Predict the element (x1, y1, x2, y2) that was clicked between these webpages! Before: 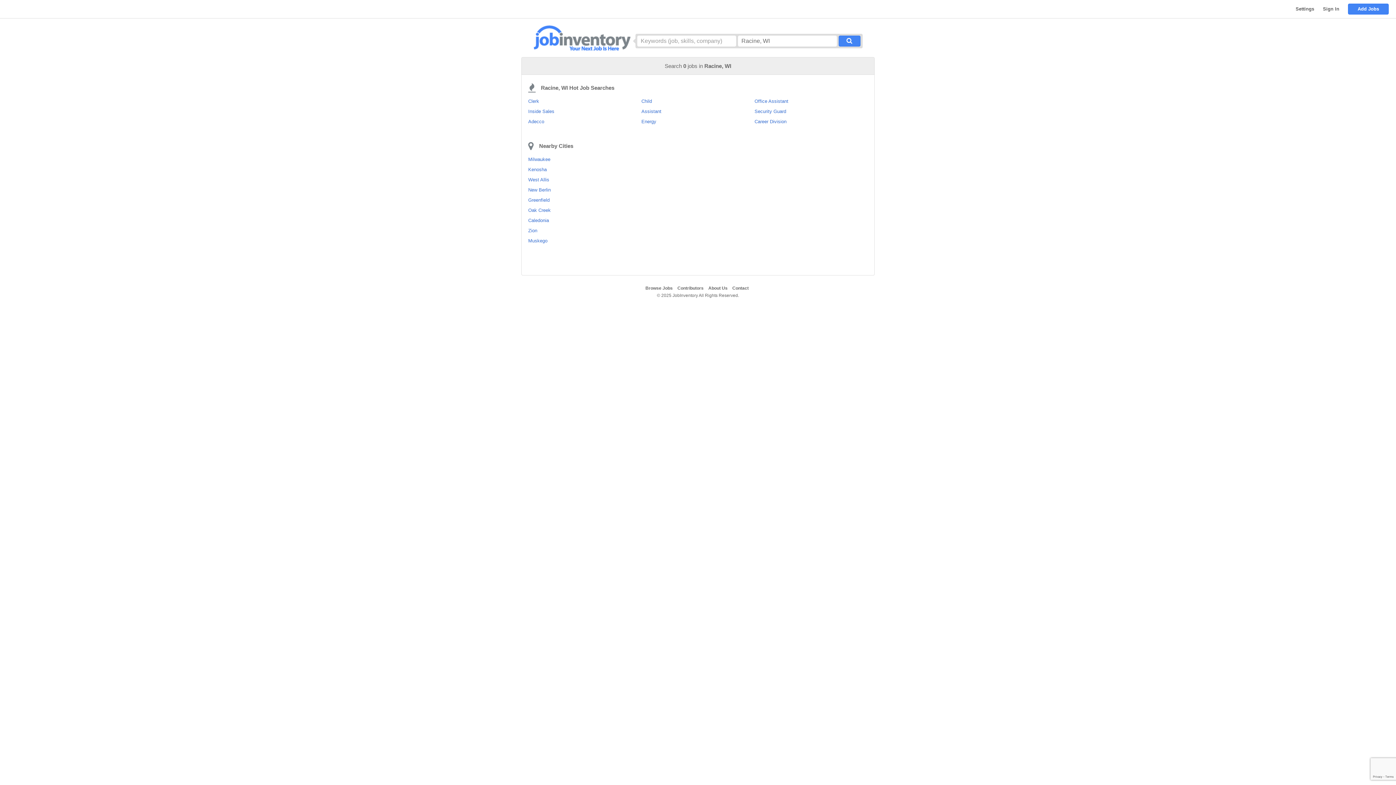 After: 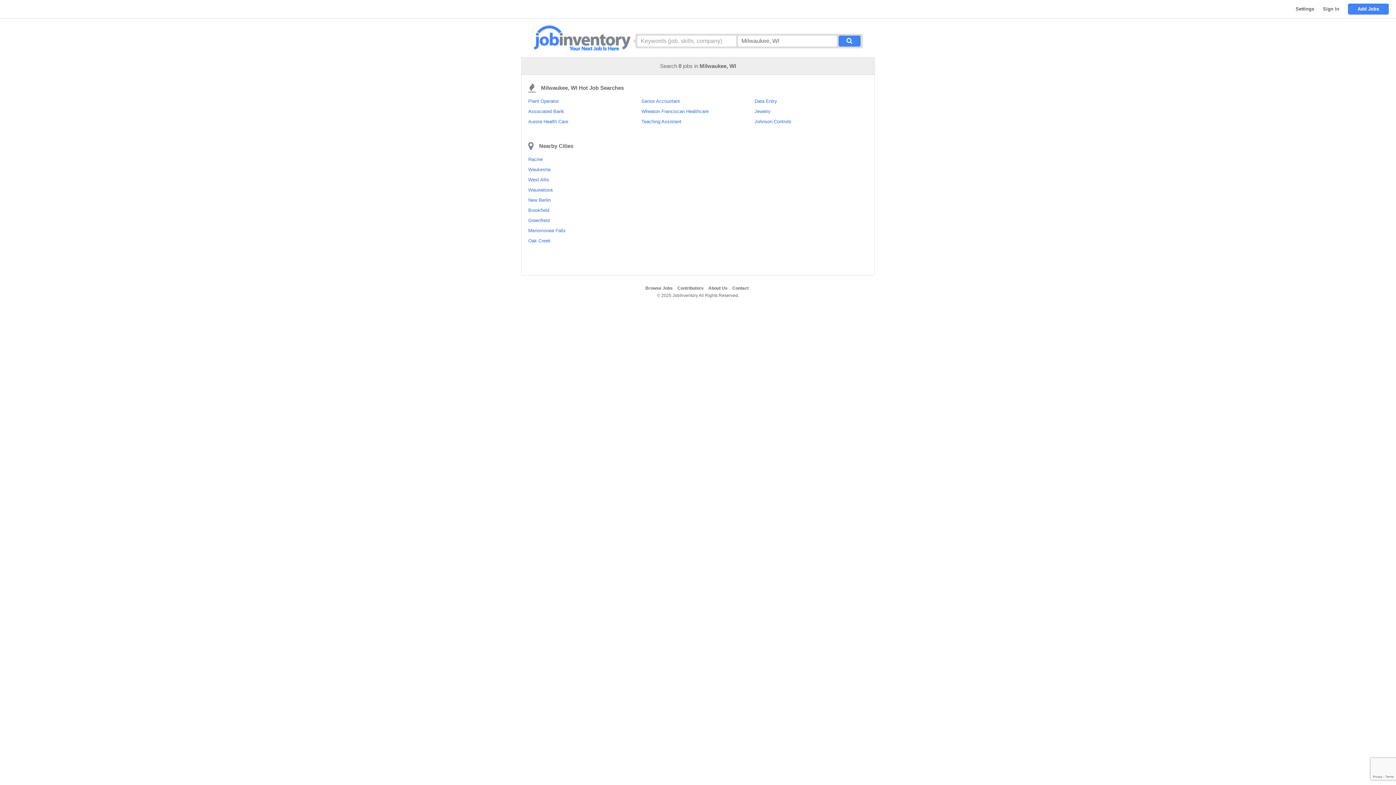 Action: label: Milwaukee bbox: (528, 156, 550, 162)